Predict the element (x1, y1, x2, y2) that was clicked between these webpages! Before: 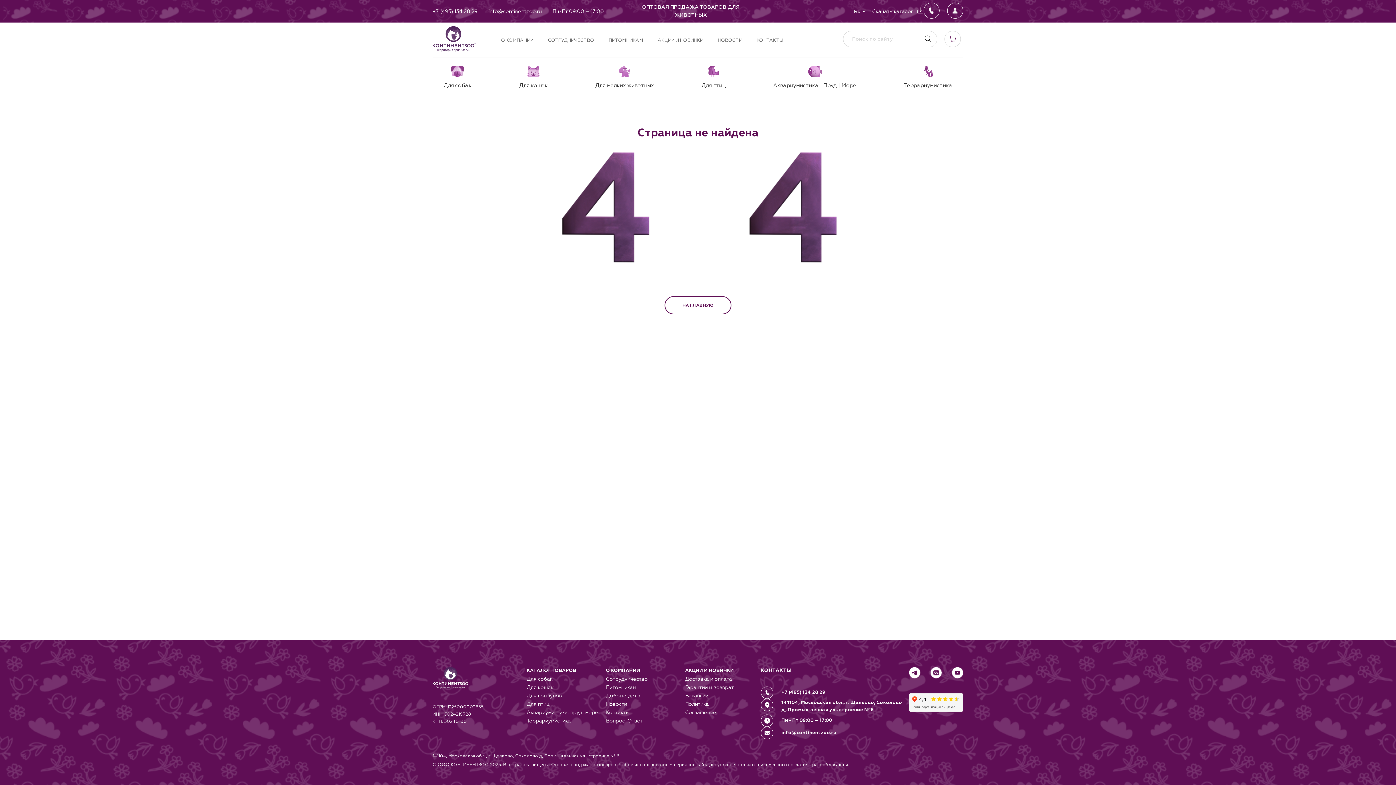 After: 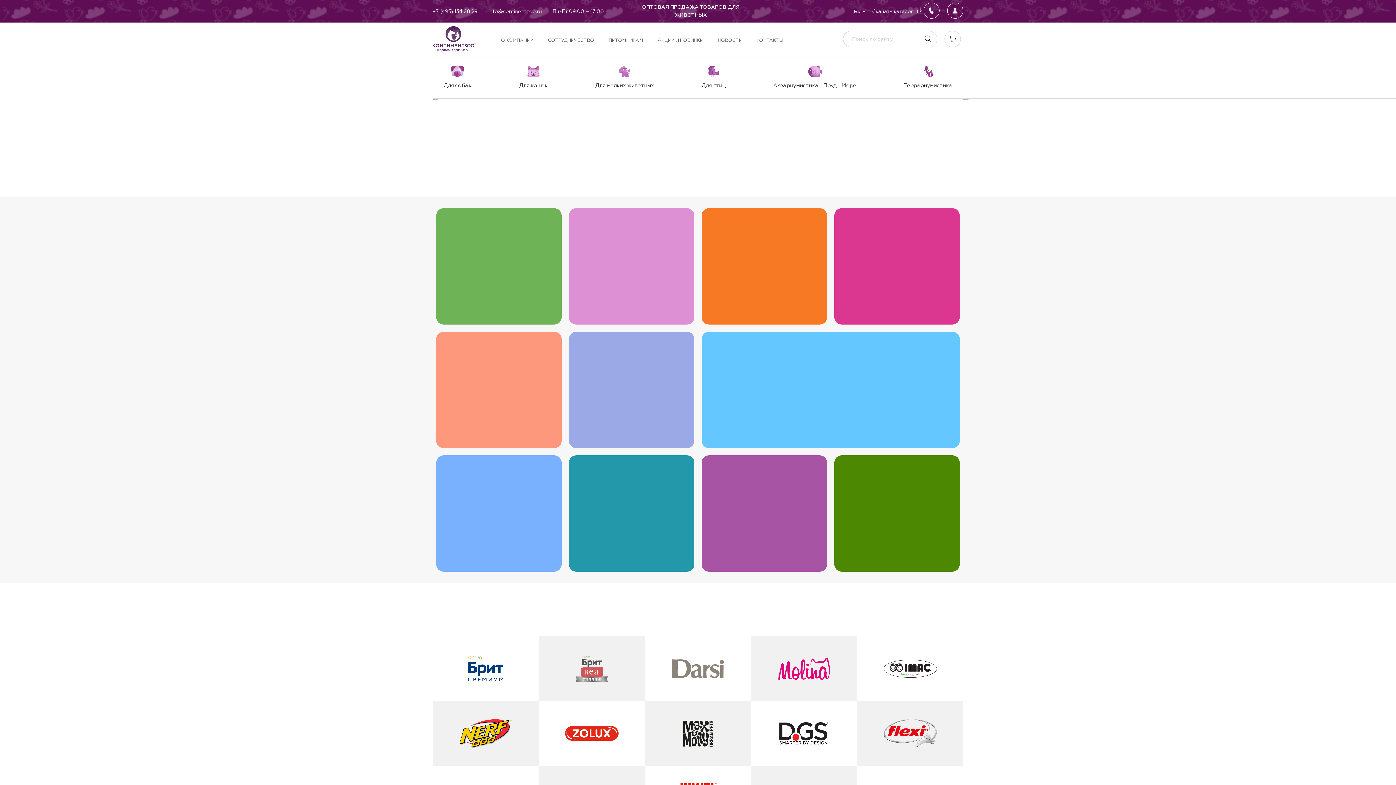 Action: bbox: (432, 26, 476, 51)